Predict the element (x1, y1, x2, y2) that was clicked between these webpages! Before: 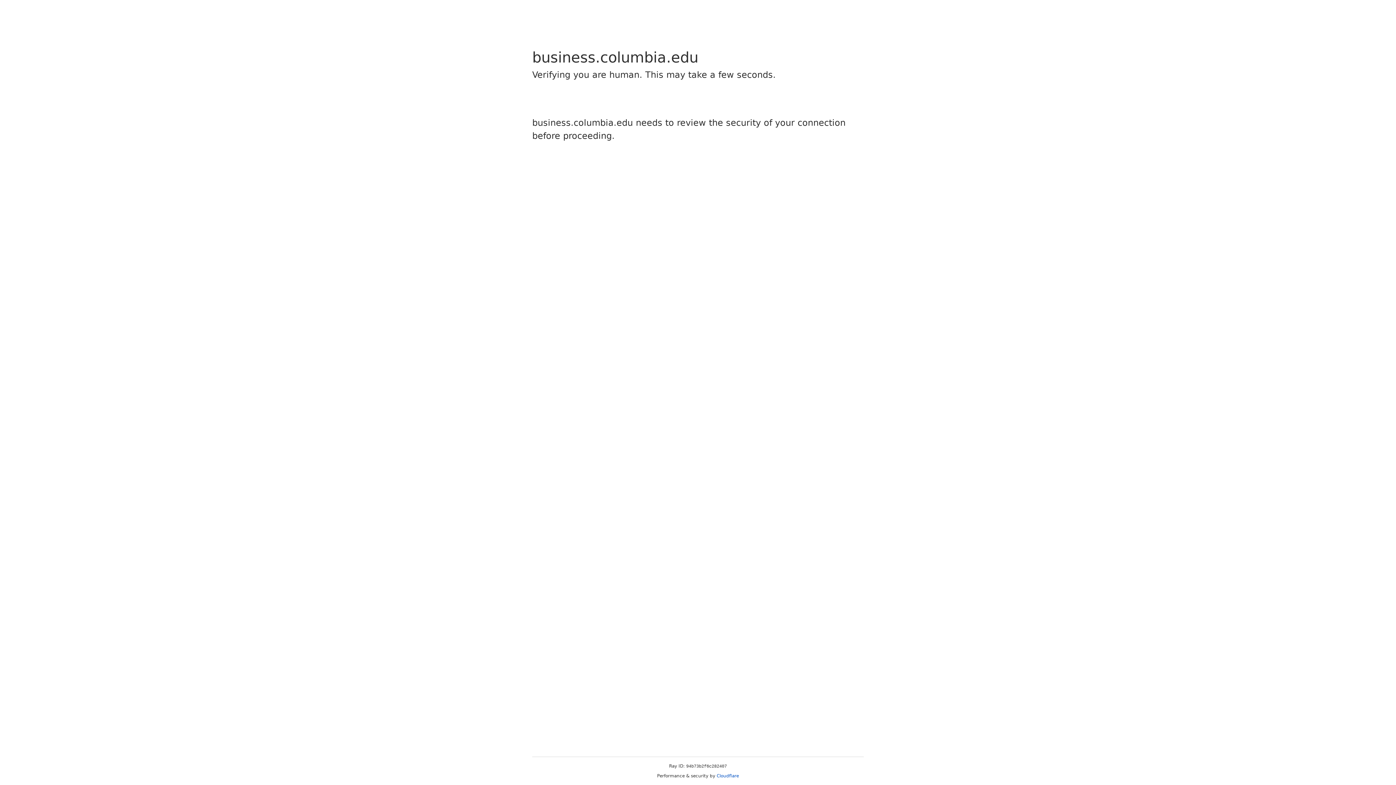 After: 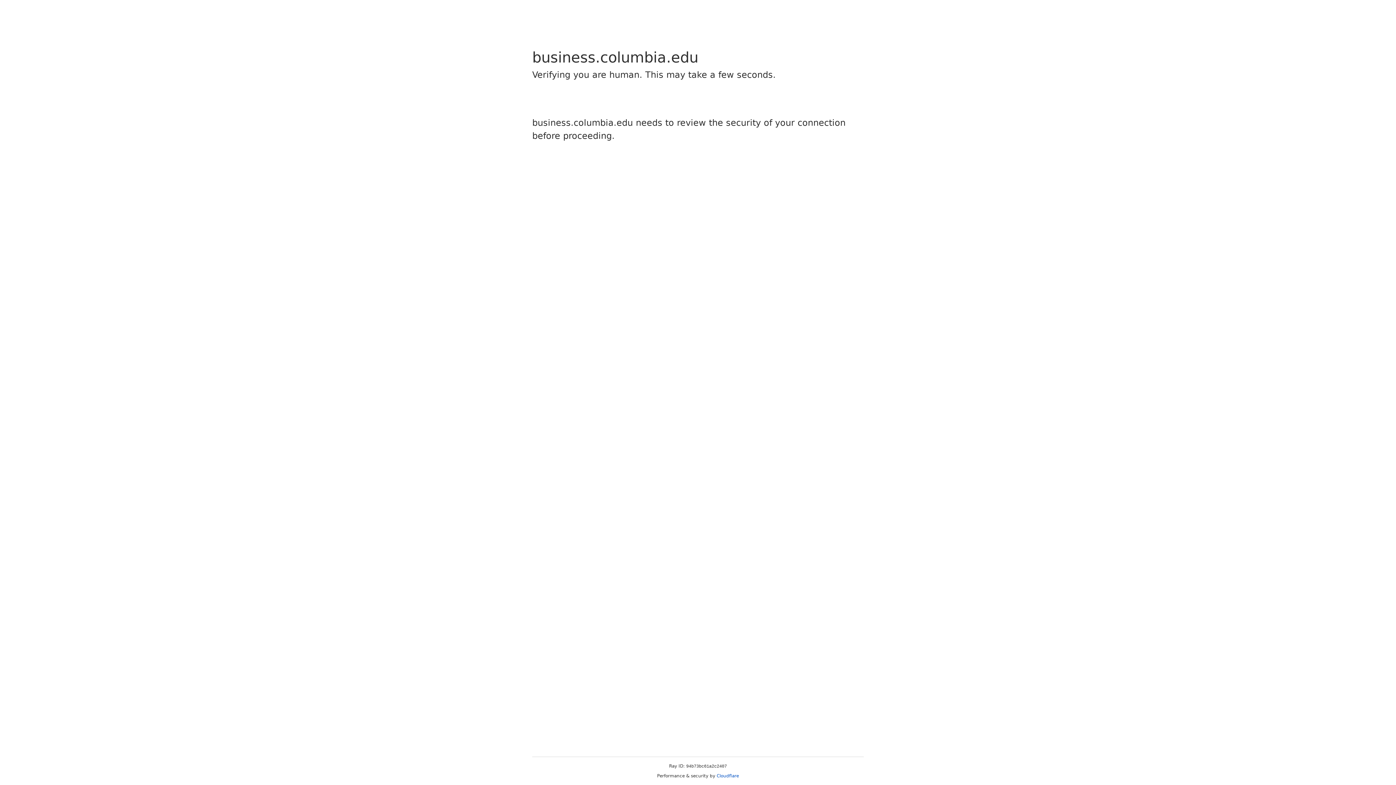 Action: label: Cloudflare bbox: (716, 773, 739, 778)